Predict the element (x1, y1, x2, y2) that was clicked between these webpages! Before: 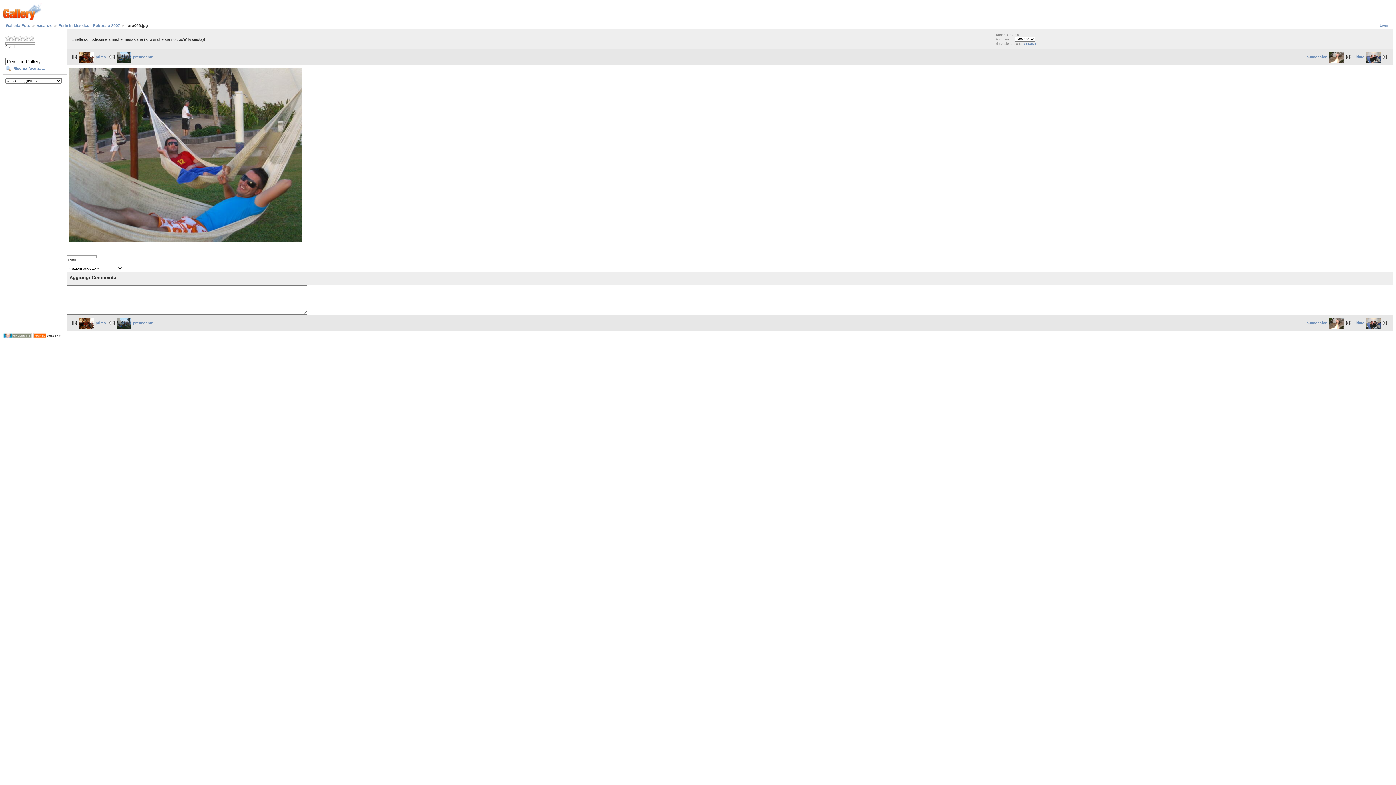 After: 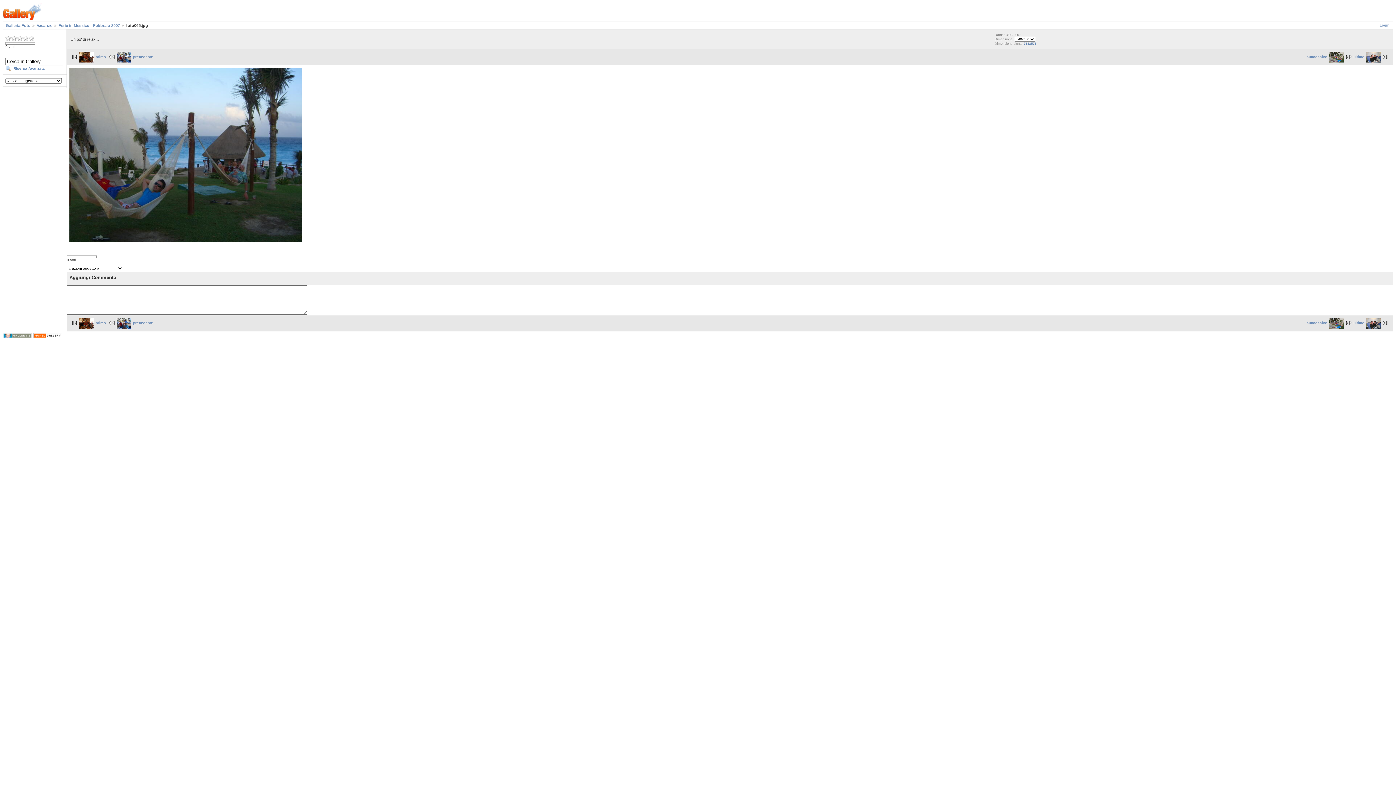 Action: bbox: (106, 321, 153, 325) label: precedente